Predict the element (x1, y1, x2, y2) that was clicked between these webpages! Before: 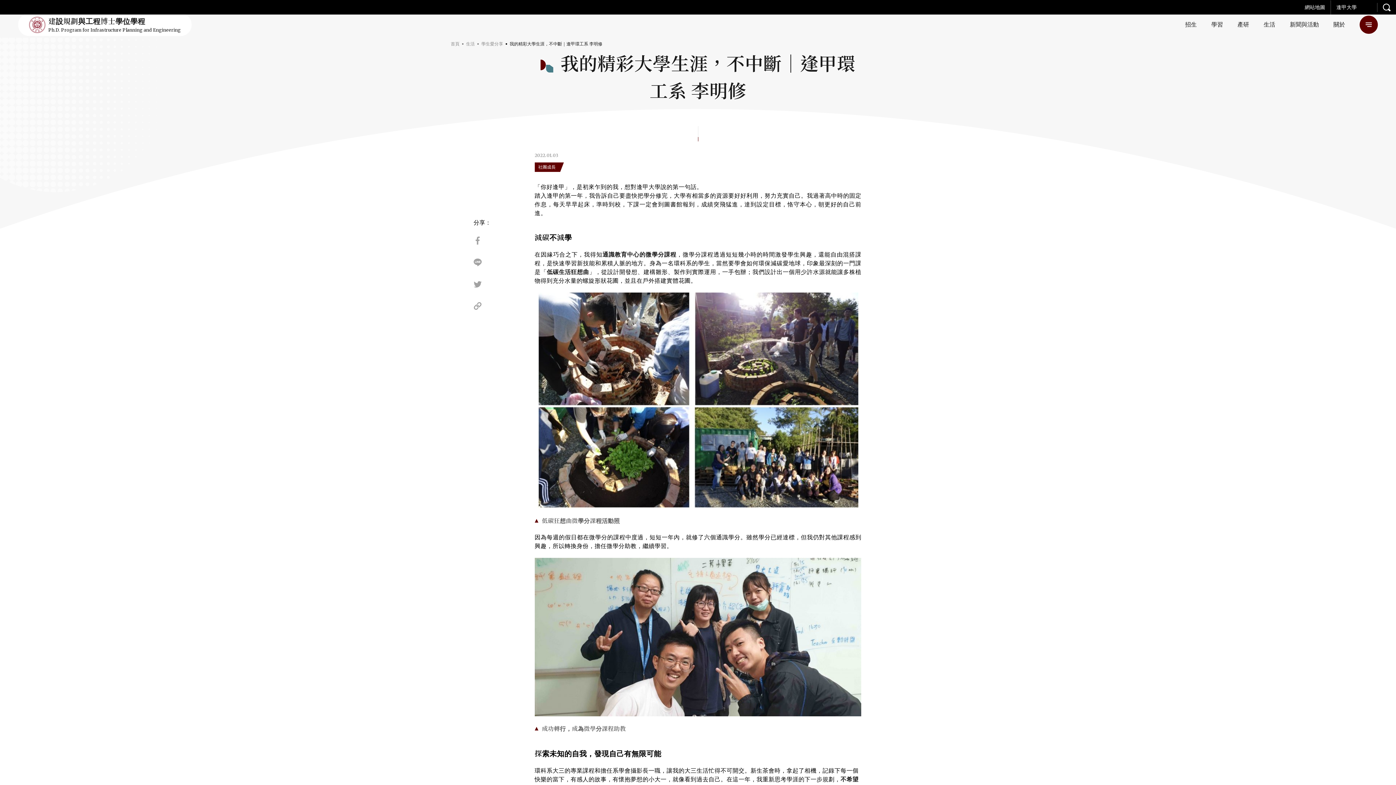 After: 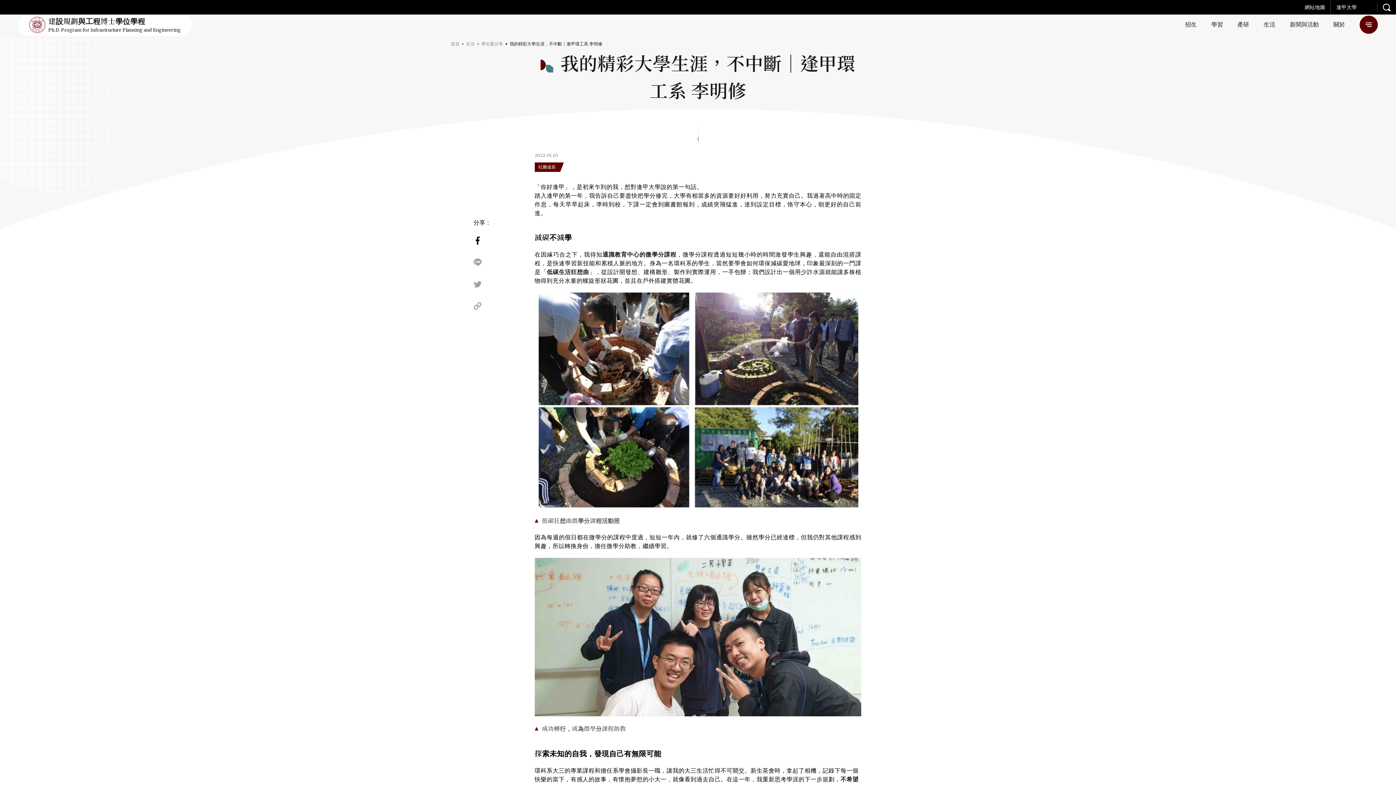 Action: bbox: (473, 235, 484, 246)